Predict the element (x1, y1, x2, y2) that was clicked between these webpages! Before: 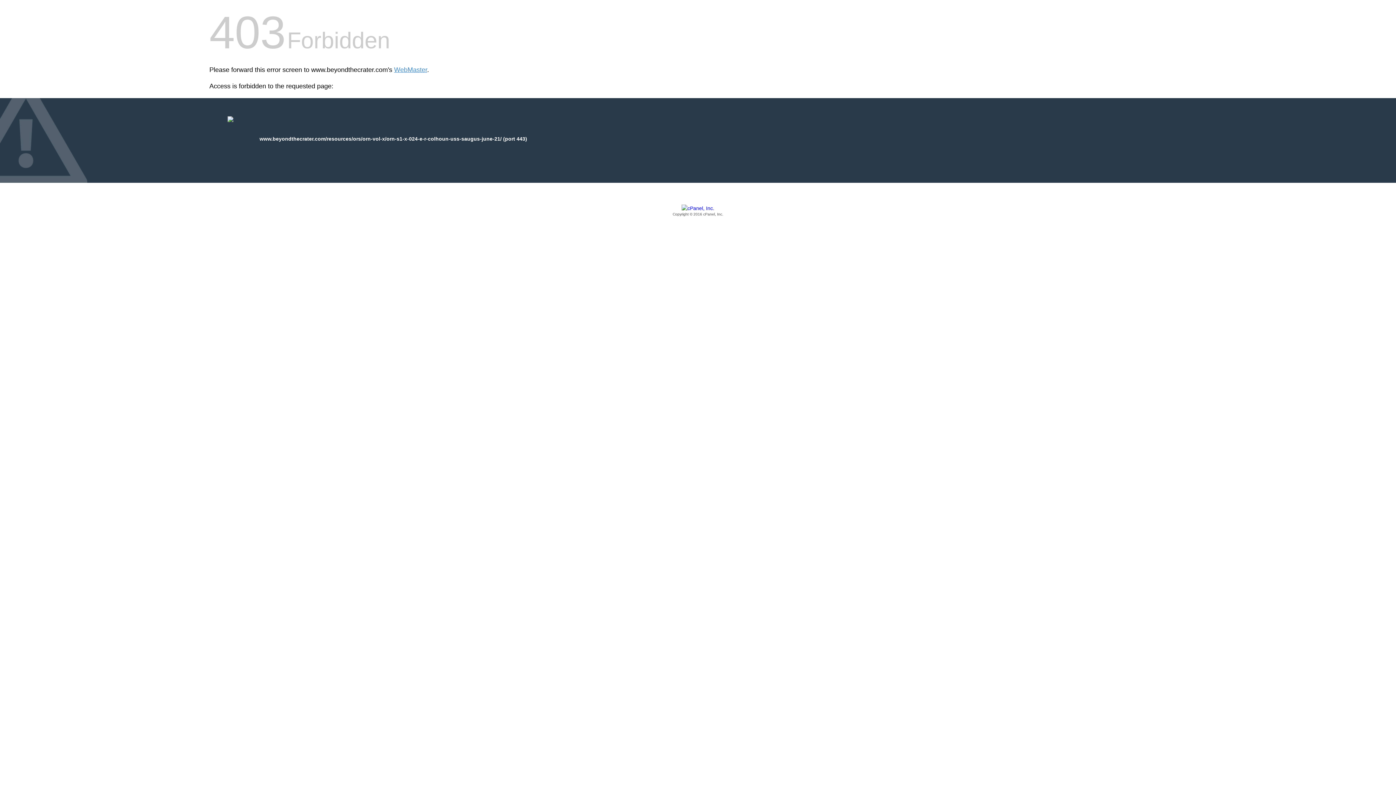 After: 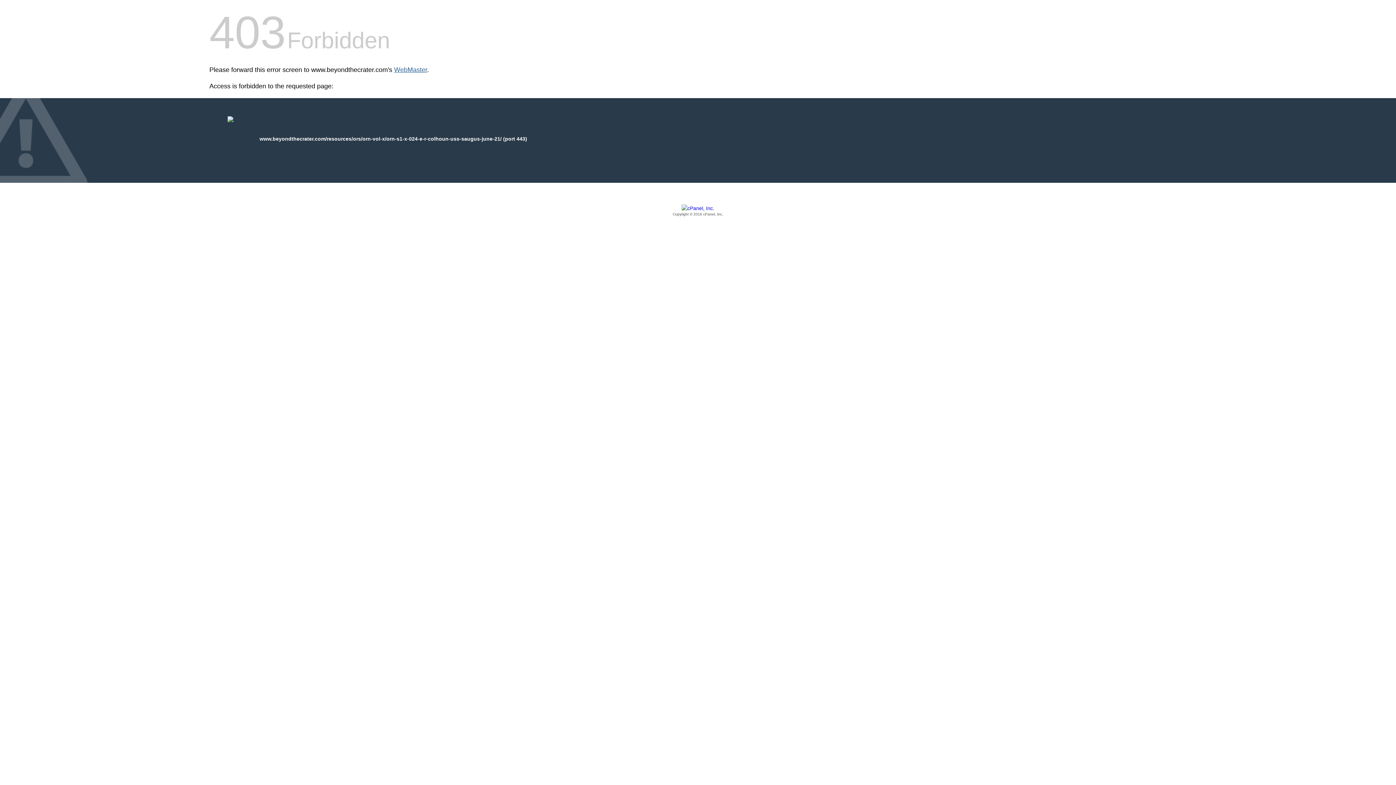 Action: bbox: (394, 66, 427, 73) label: WebMaster